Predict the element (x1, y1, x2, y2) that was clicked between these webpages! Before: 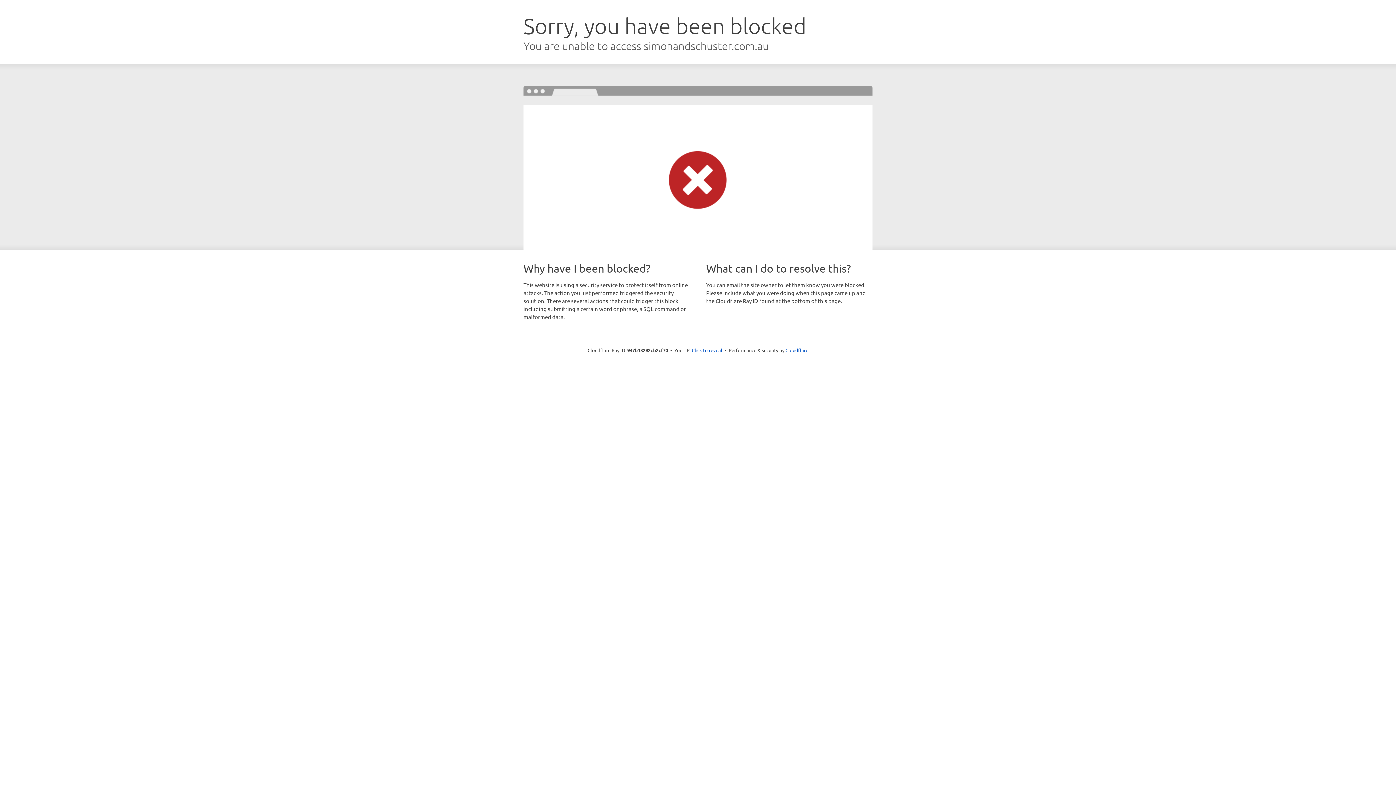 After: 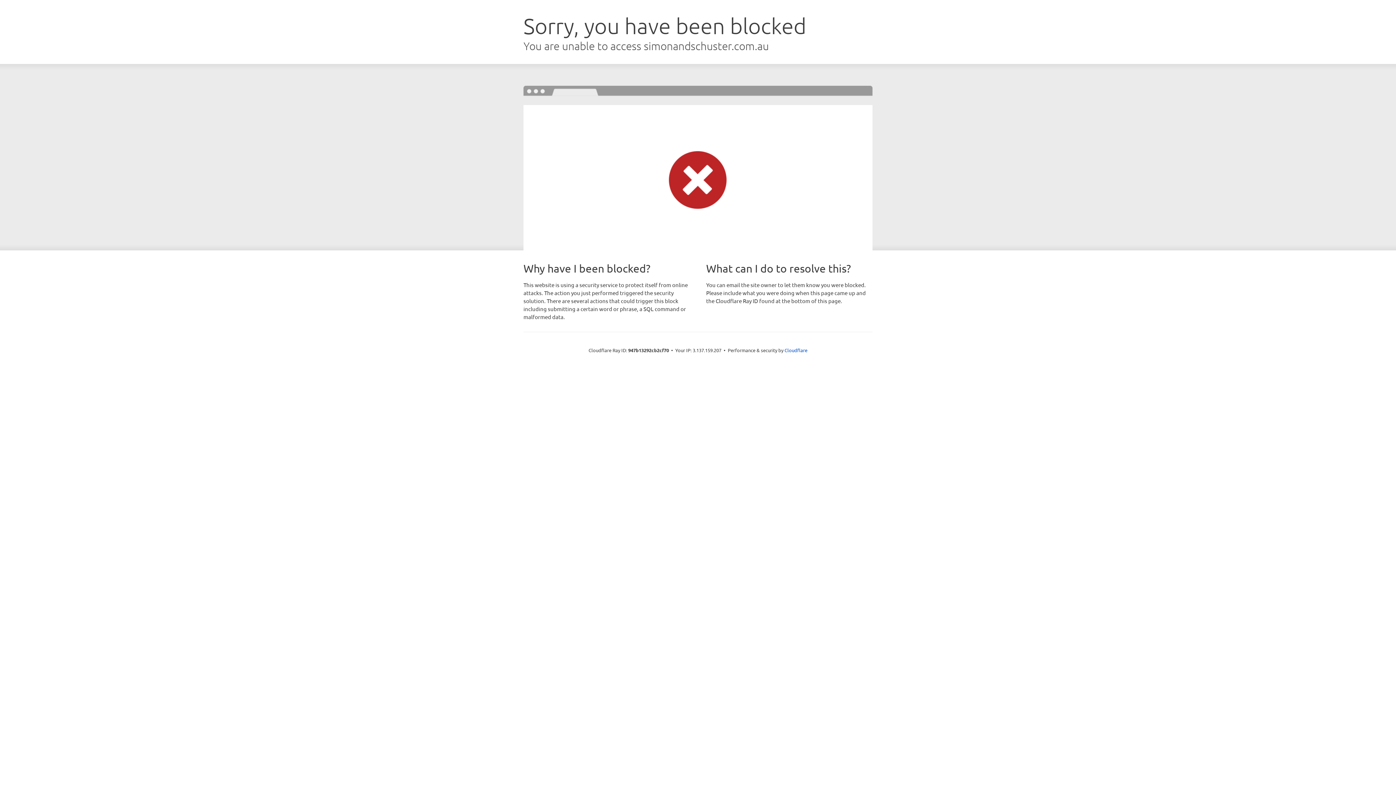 Action: bbox: (692, 346, 722, 353) label: Click to reveal